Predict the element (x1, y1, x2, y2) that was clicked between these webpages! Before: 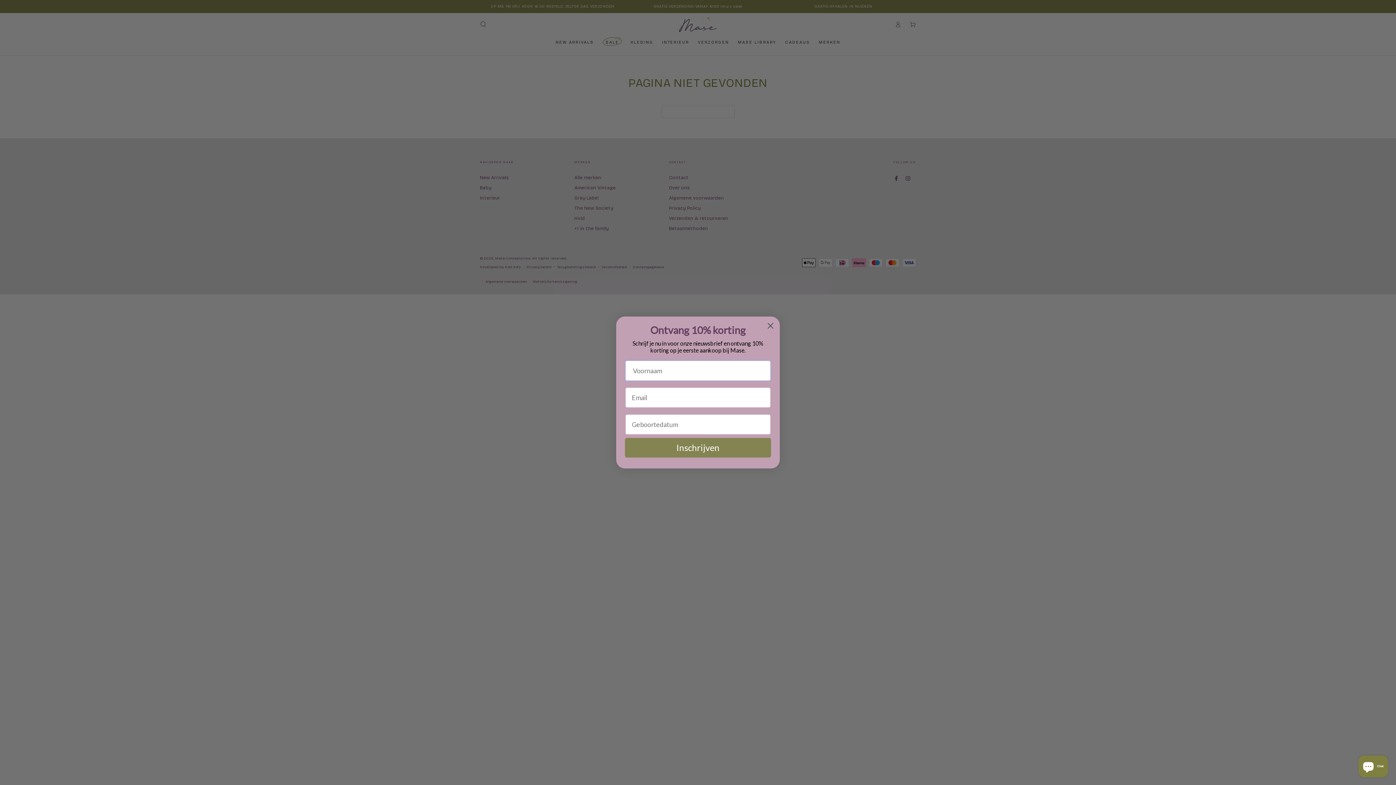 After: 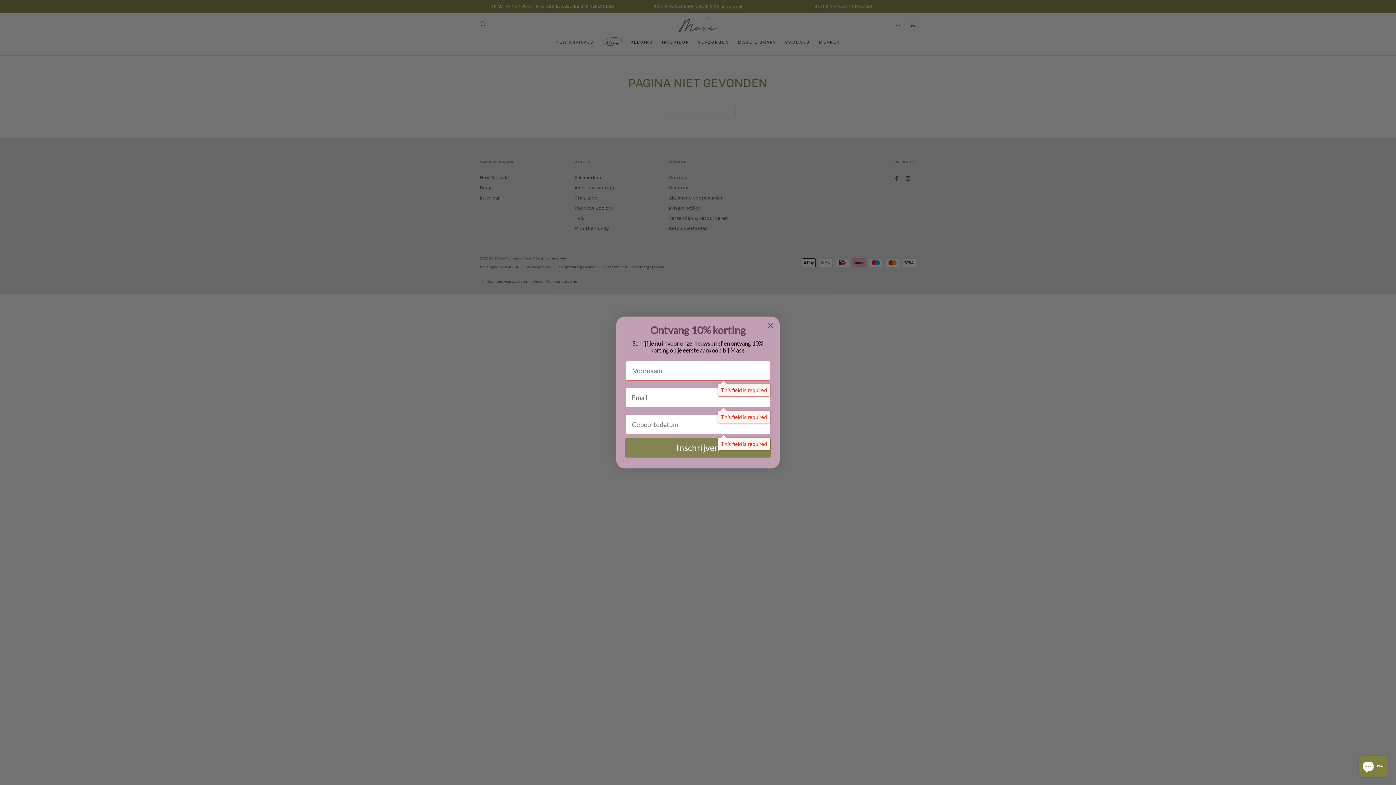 Action: bbox: (625, 438, 771, 457) label: Inschrijven